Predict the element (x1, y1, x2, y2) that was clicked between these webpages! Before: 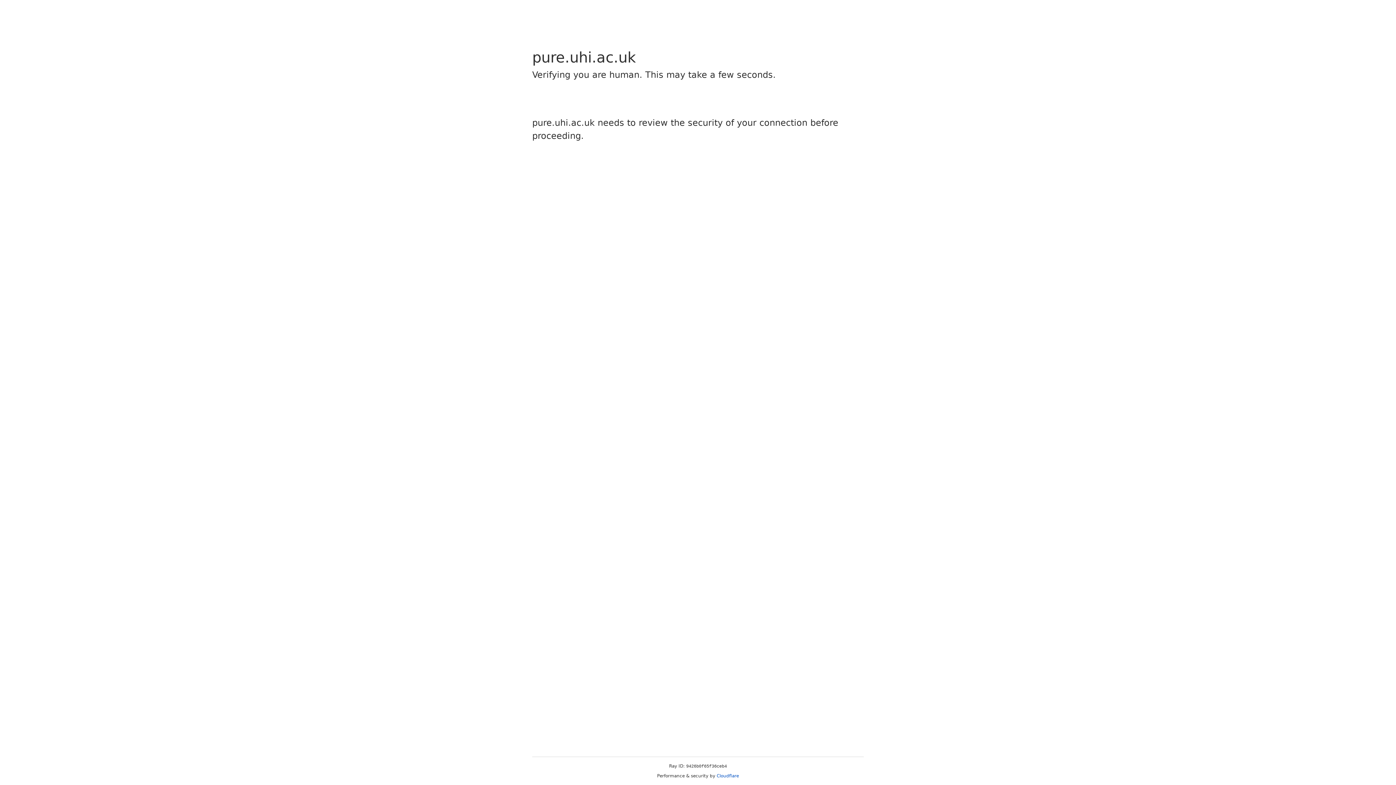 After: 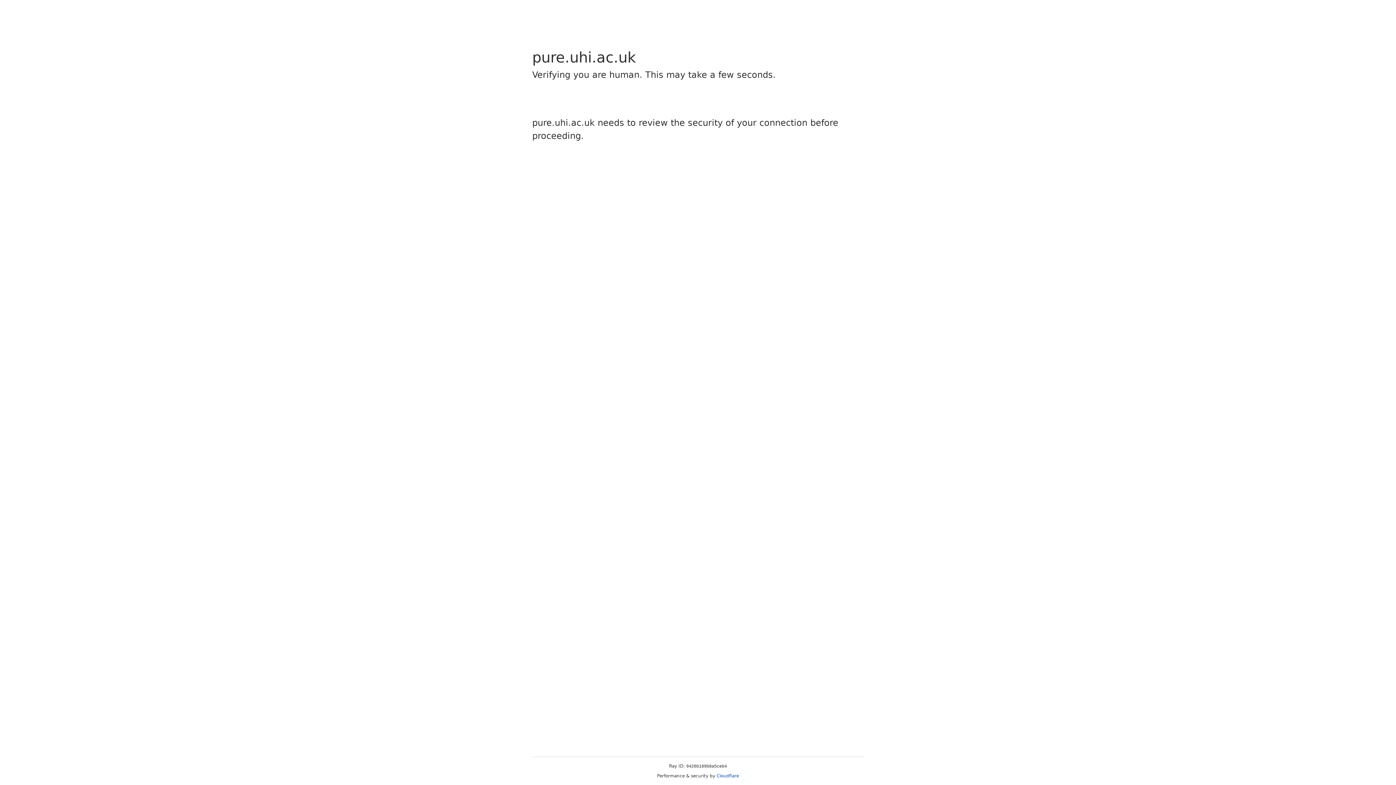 Action: label: Cloudflare bbox: (716, 773, 739, 778)